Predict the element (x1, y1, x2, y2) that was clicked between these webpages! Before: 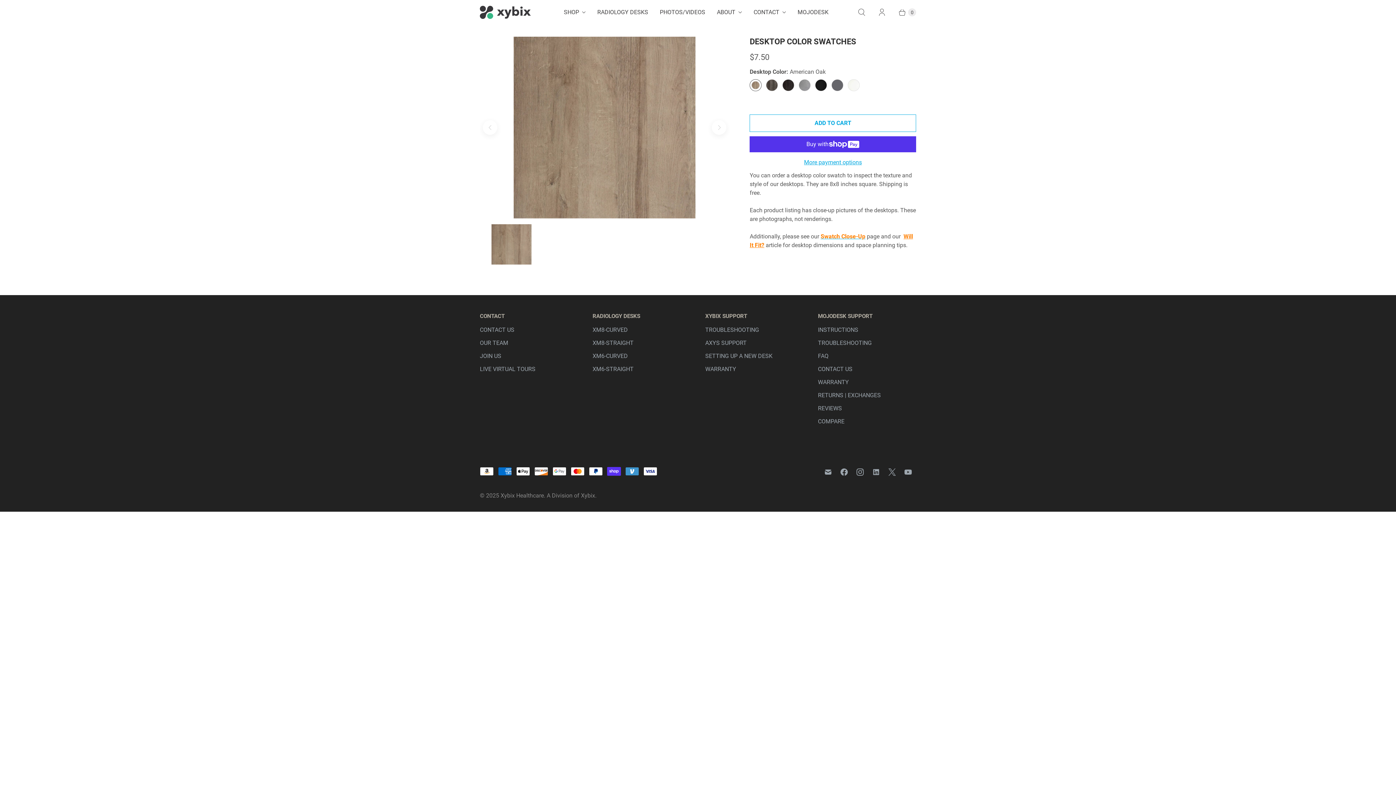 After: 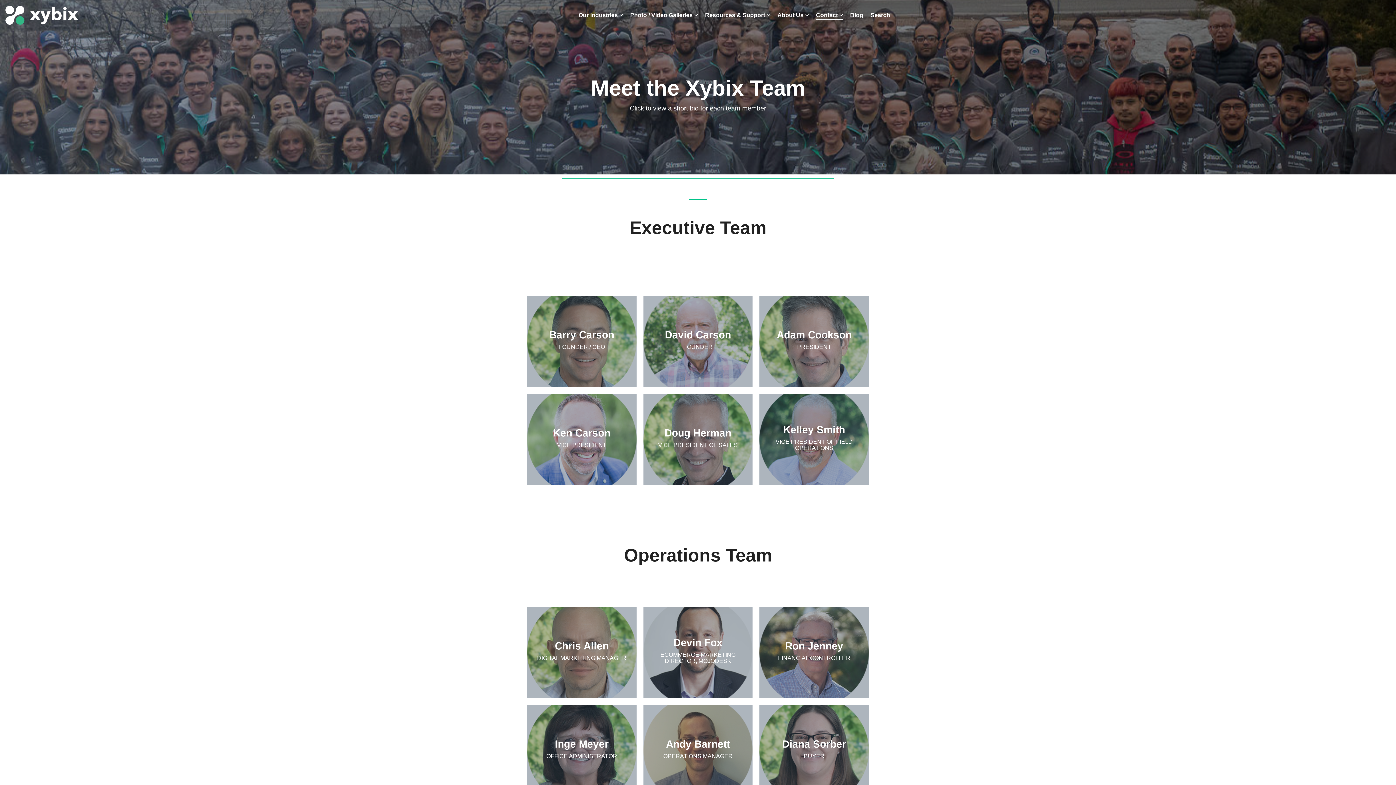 Action: label: JOIN US bbox: (480, 352, 501, 359)